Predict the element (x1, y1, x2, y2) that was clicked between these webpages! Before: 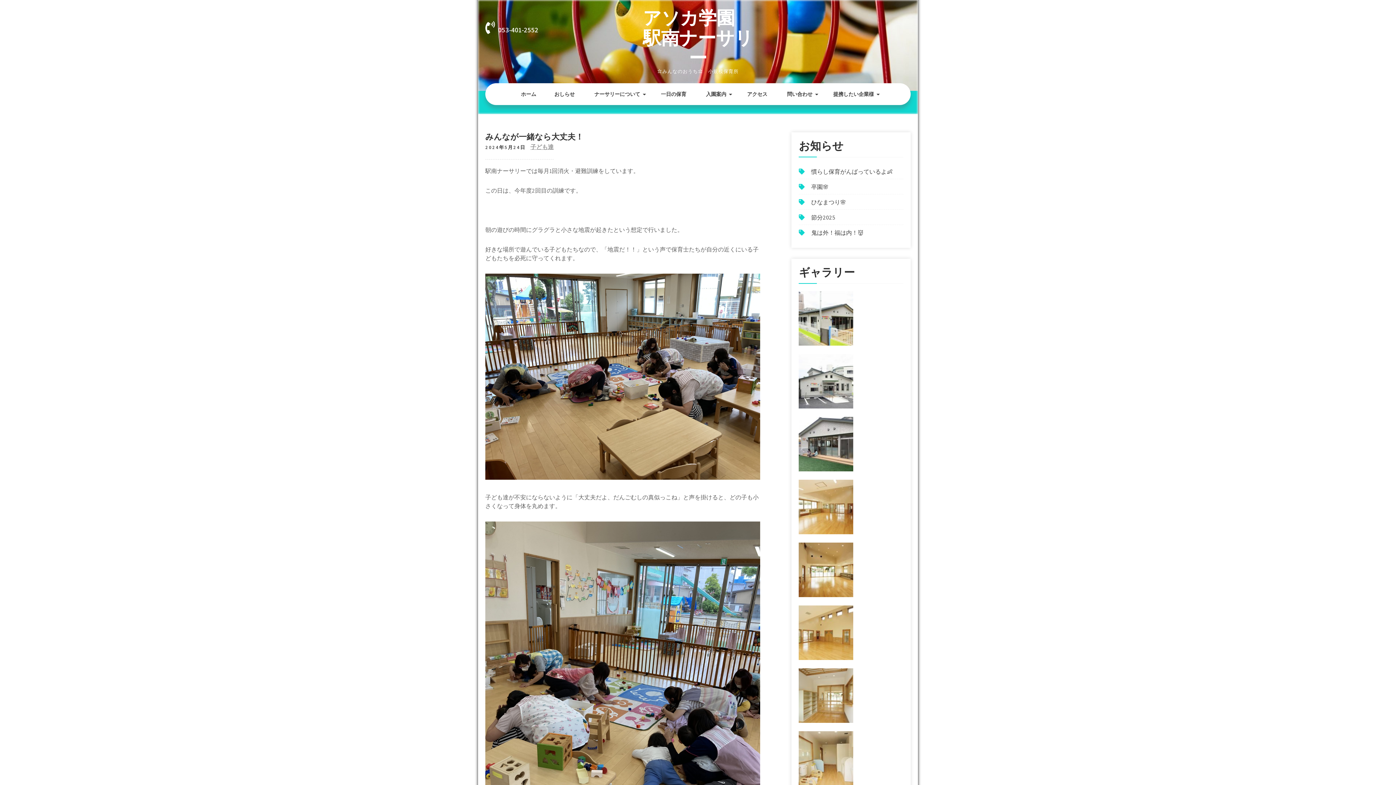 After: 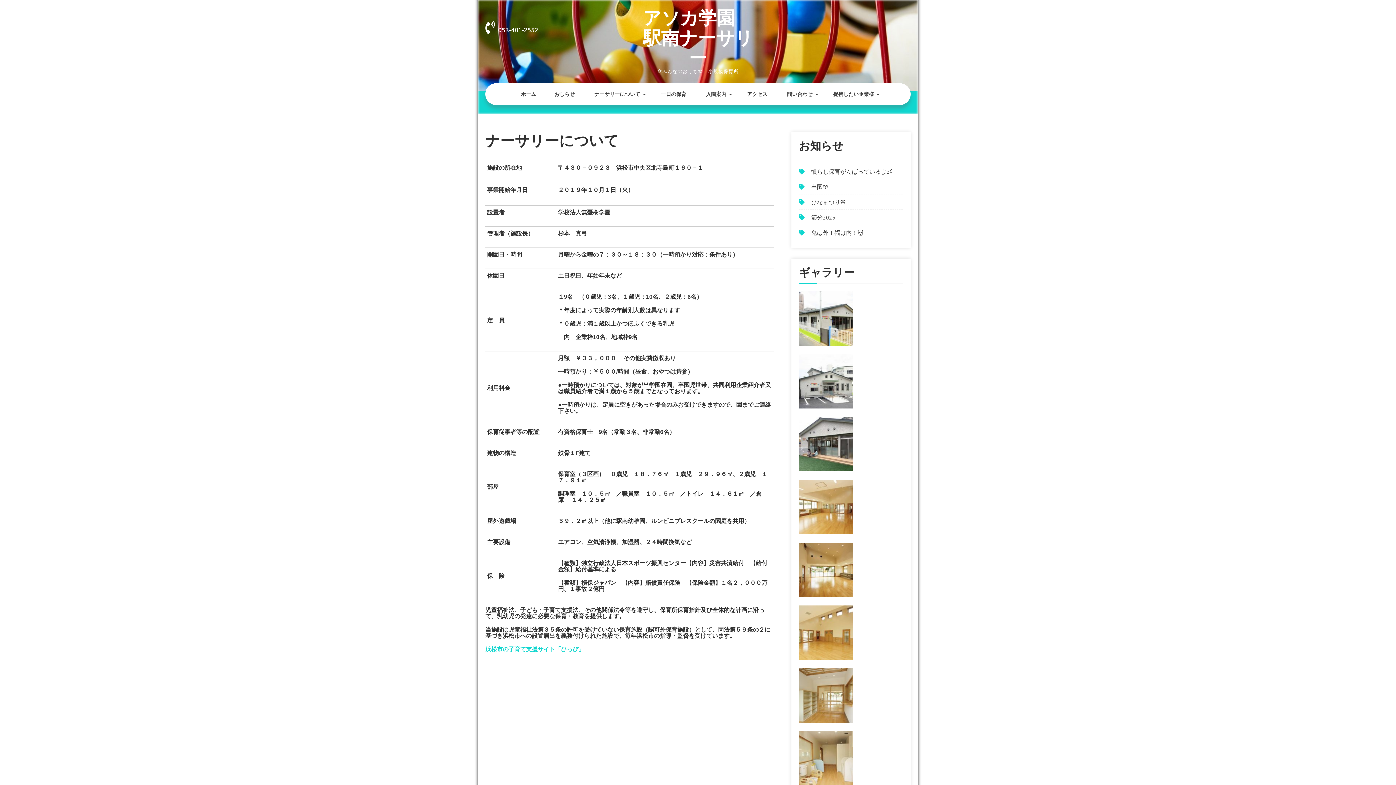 Action: bbox: (585, 83, 650, 105) label: ナーサリーについて